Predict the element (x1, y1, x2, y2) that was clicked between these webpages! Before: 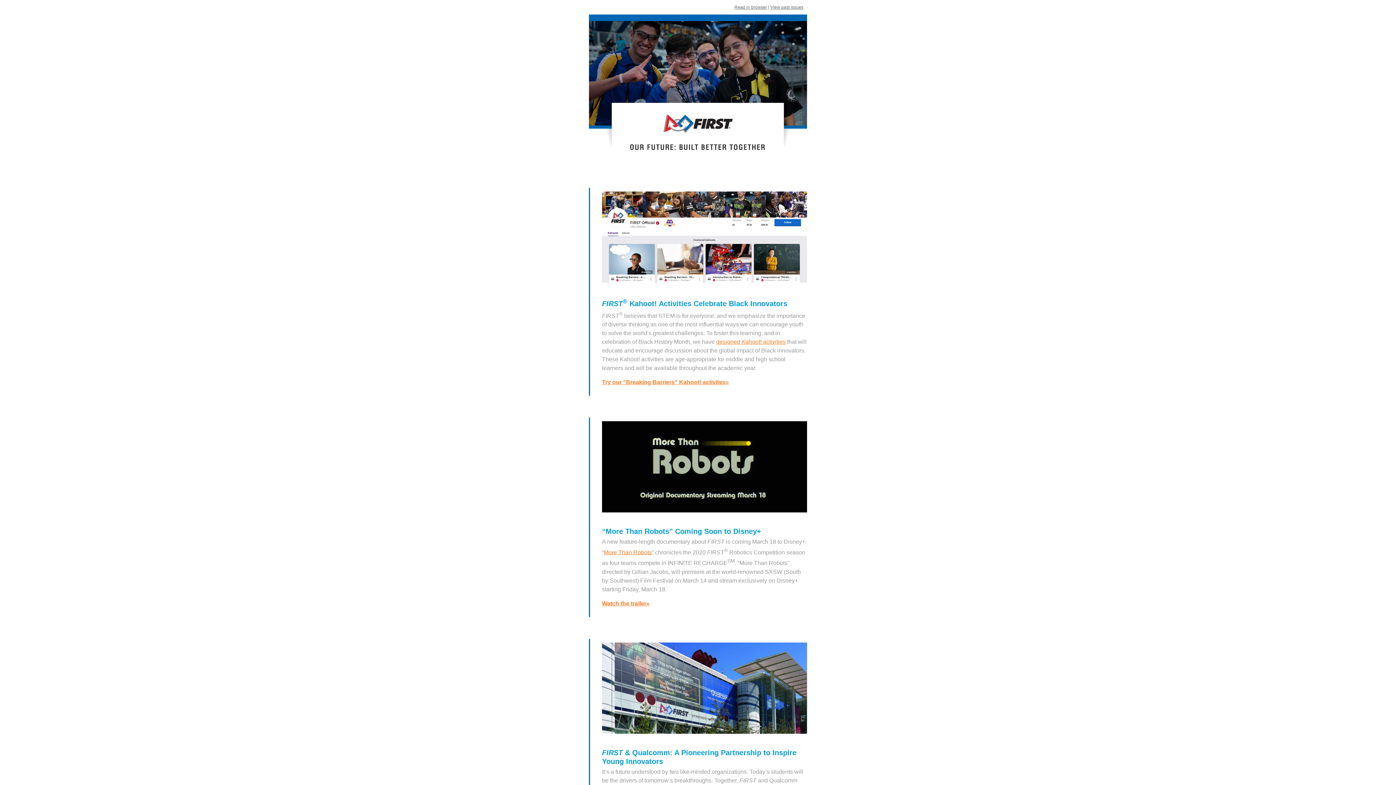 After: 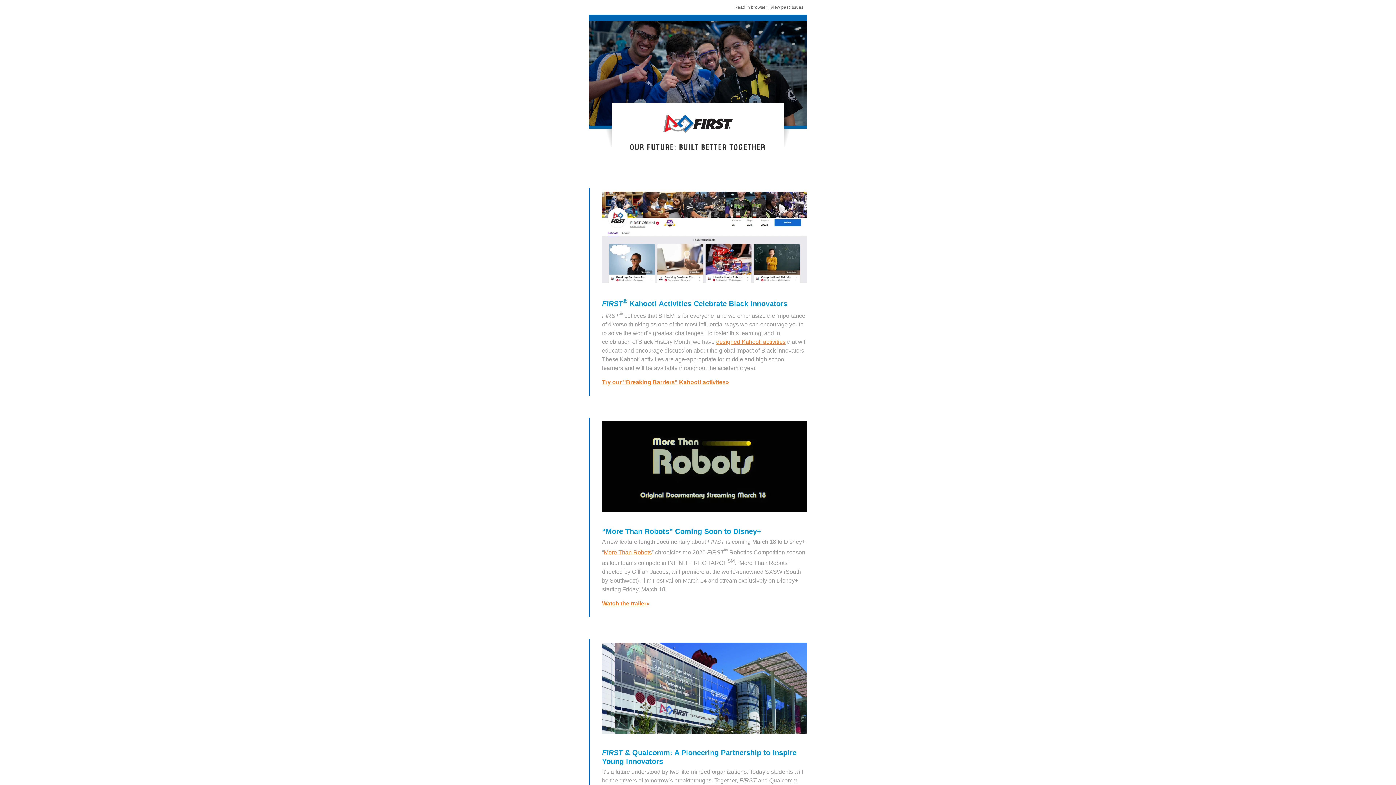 Action: bbox: (589, 21, 807, 166)